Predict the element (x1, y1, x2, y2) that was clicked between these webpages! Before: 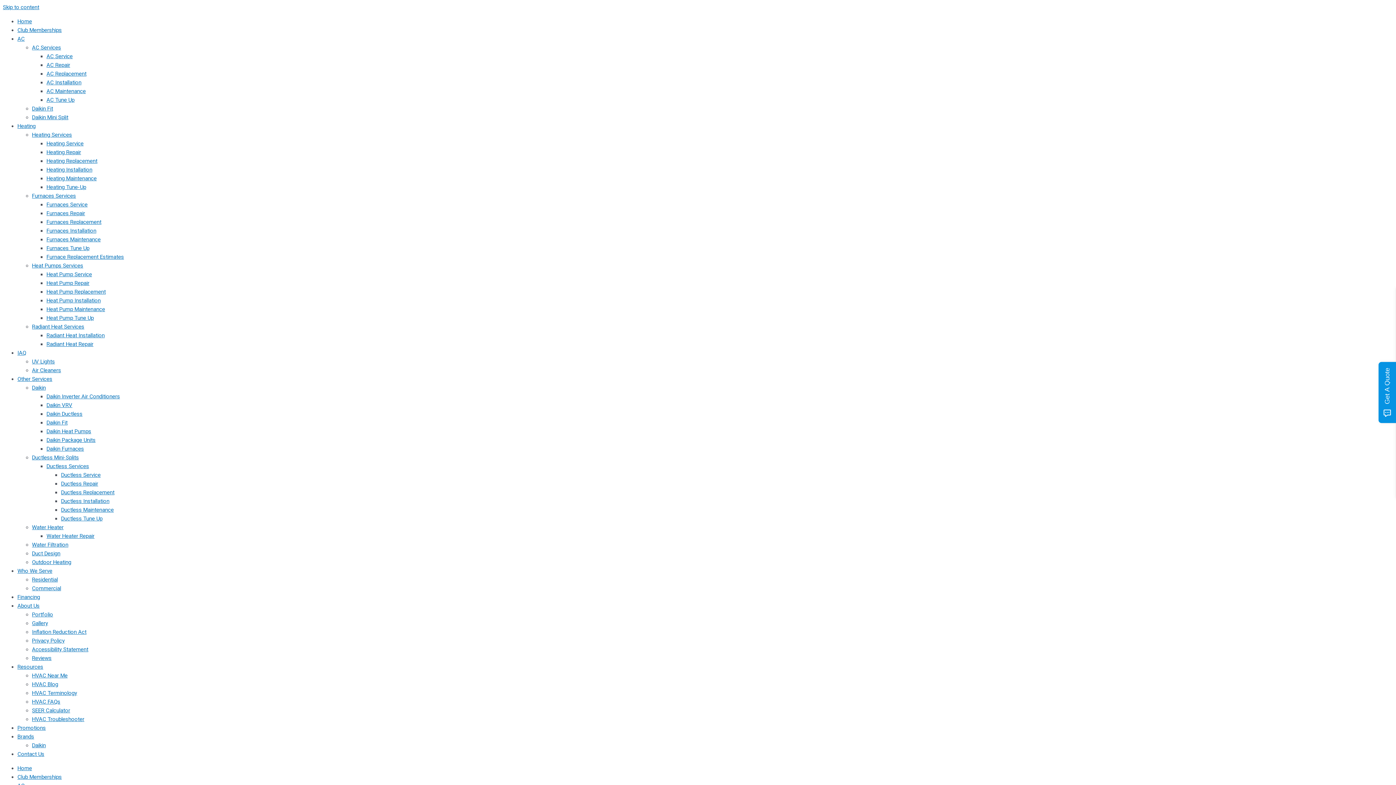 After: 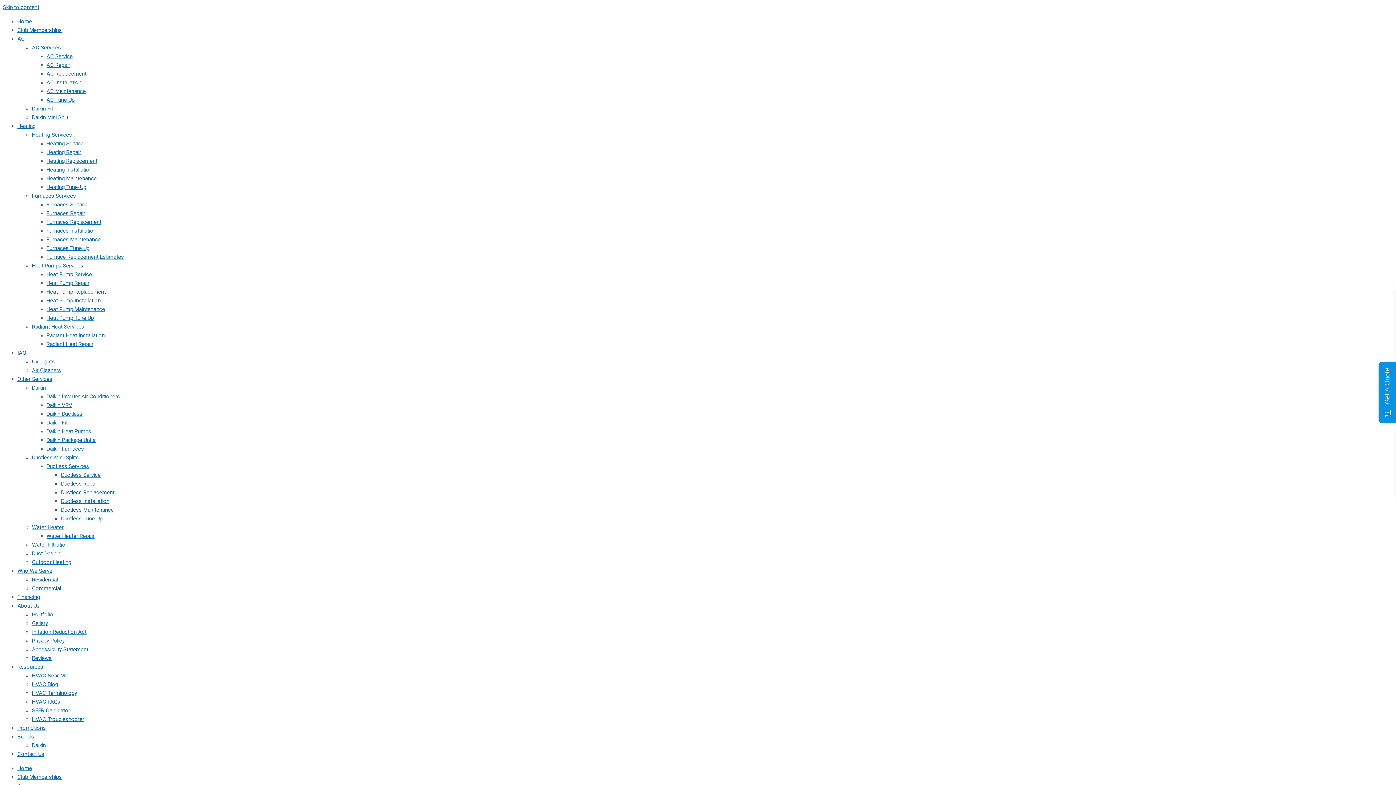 Action: bbox: (46, 184, 86, 190) label: Heating Tune-Up